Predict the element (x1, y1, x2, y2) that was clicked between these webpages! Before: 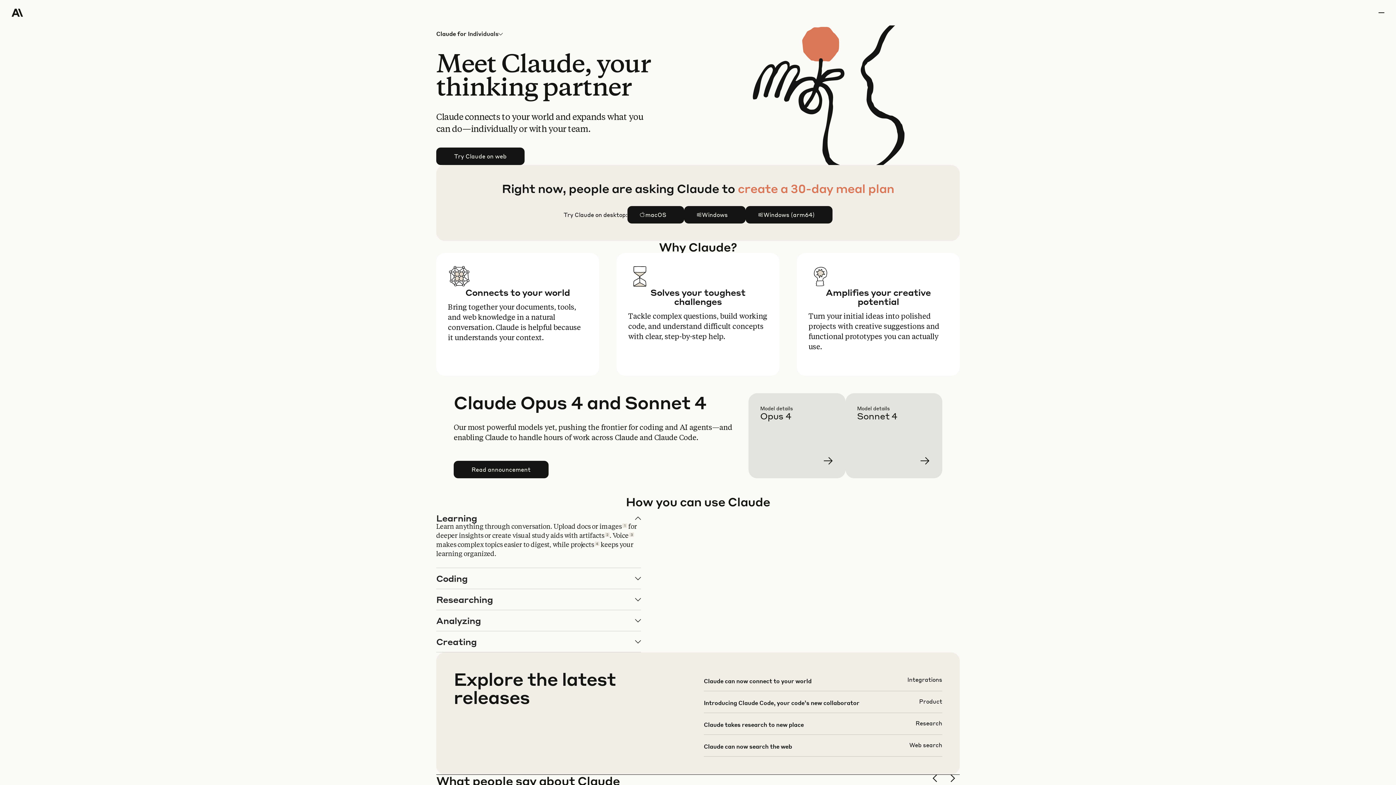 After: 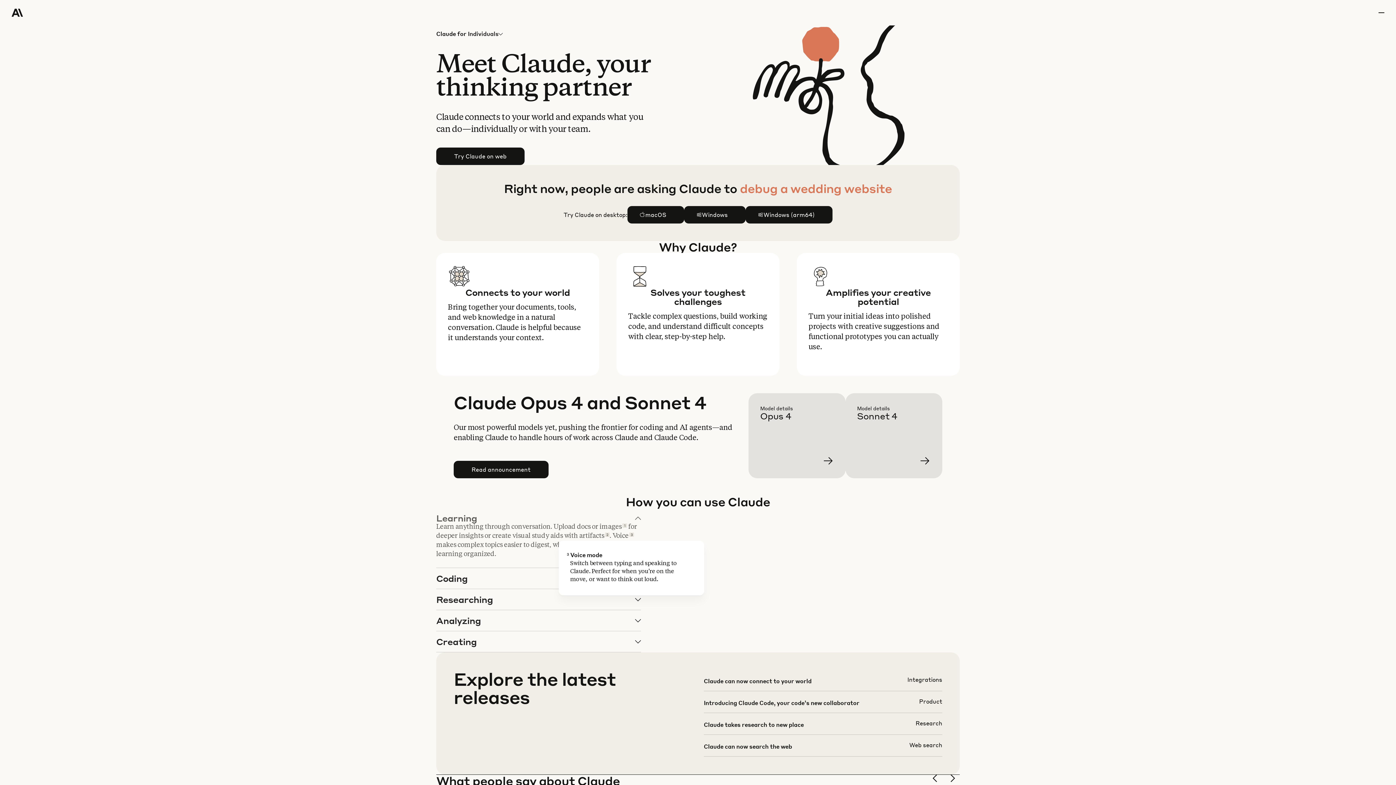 Action: bbox: (629, 532, 634, 537) label: 3